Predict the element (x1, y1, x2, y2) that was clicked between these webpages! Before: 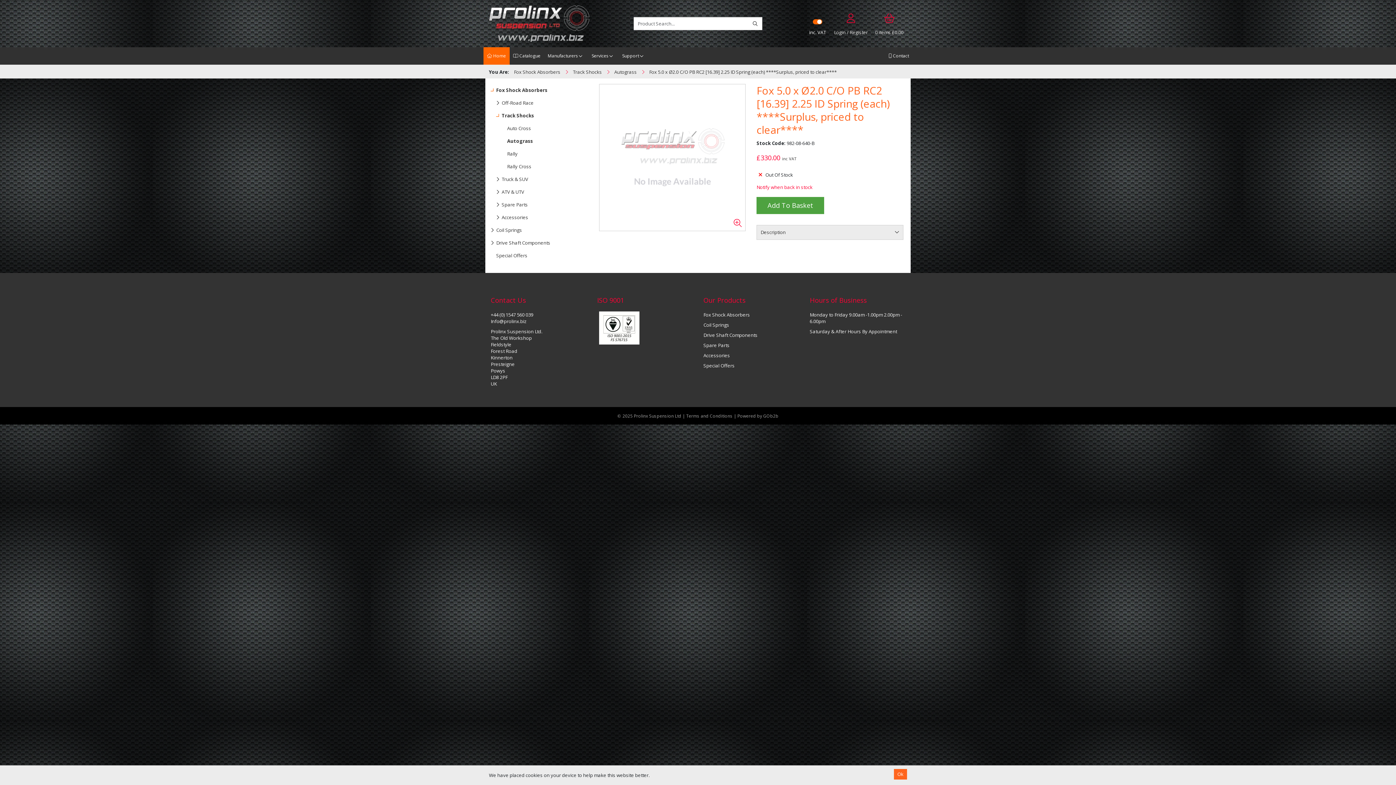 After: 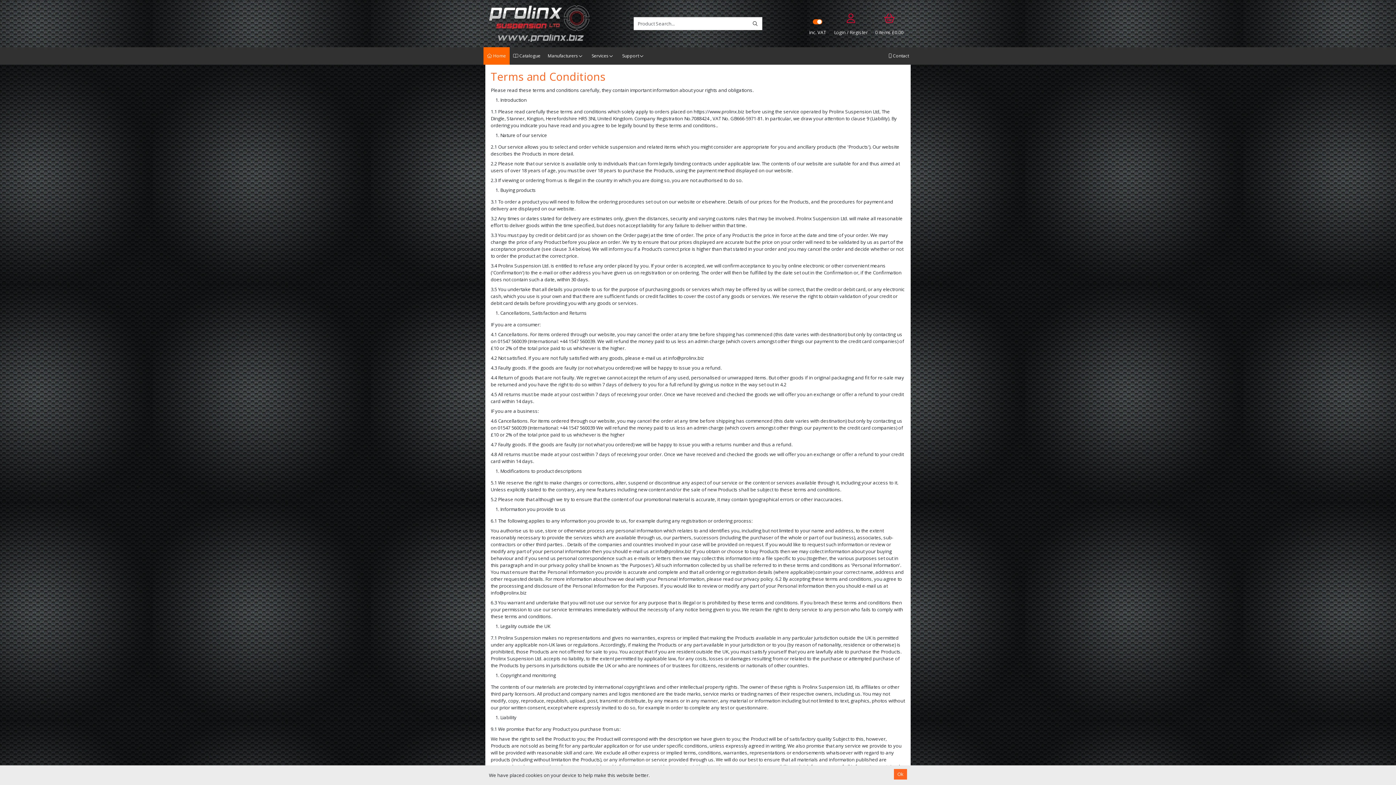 Action: label: Terms and Conditions  bbox: (686, 412, 734, 418)